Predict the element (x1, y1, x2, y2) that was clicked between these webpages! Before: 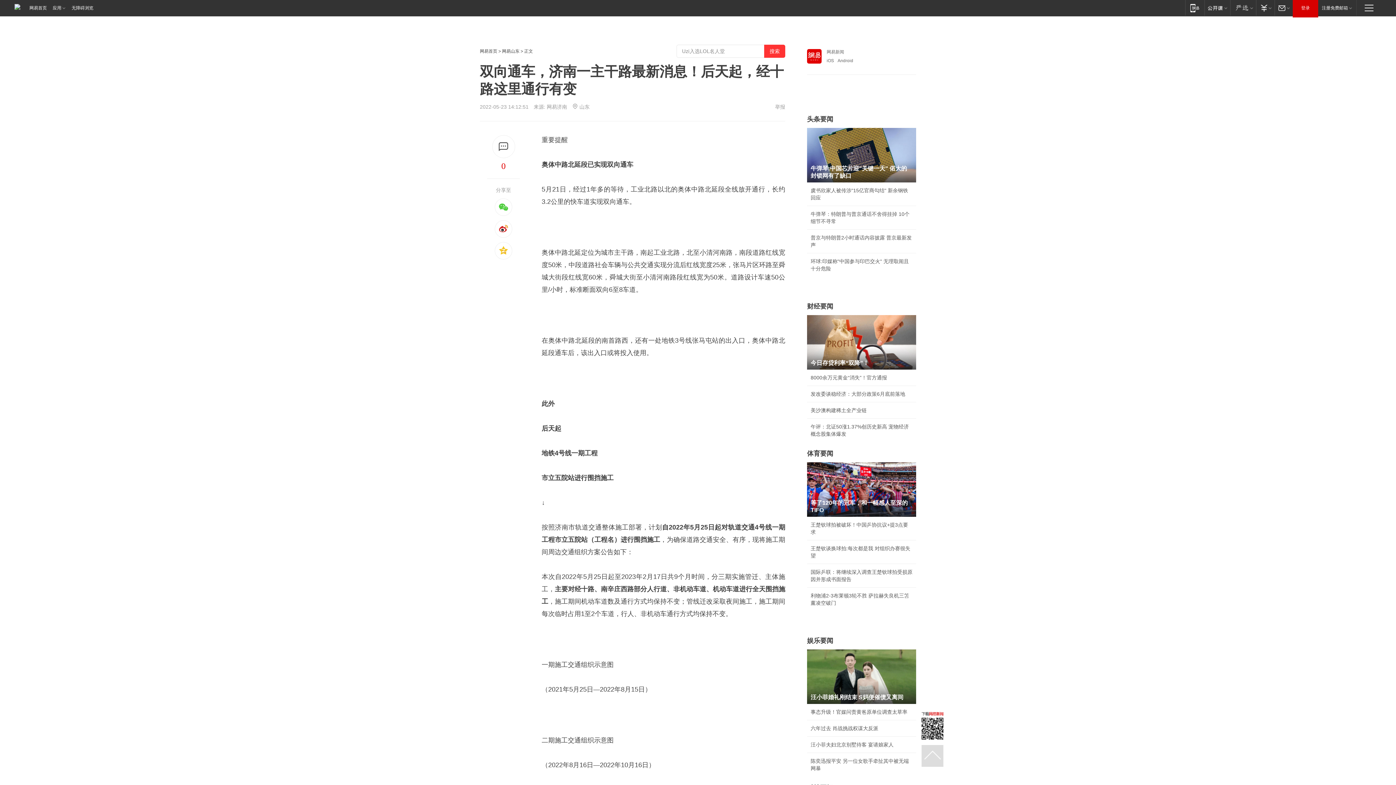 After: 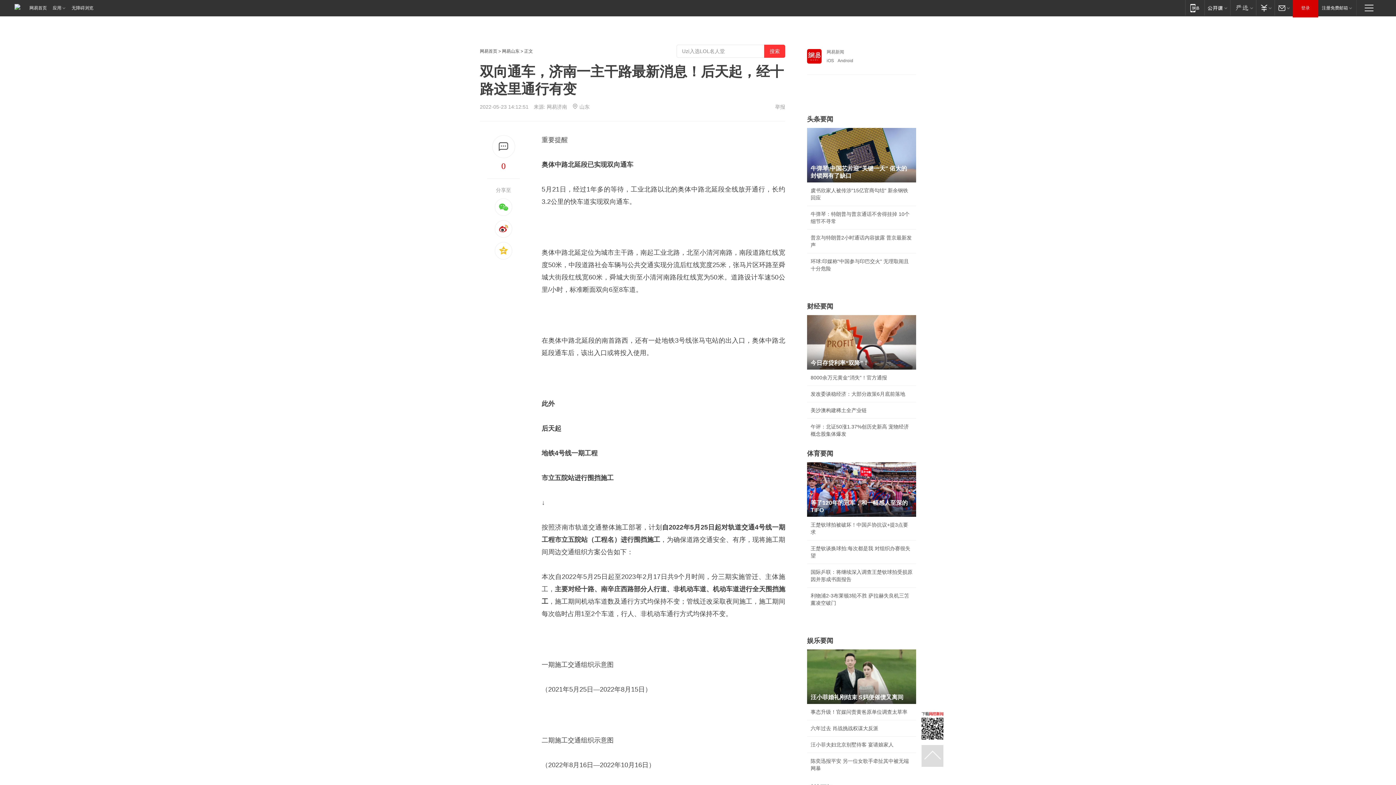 Action: bbox: (921, 711, 943, 740)